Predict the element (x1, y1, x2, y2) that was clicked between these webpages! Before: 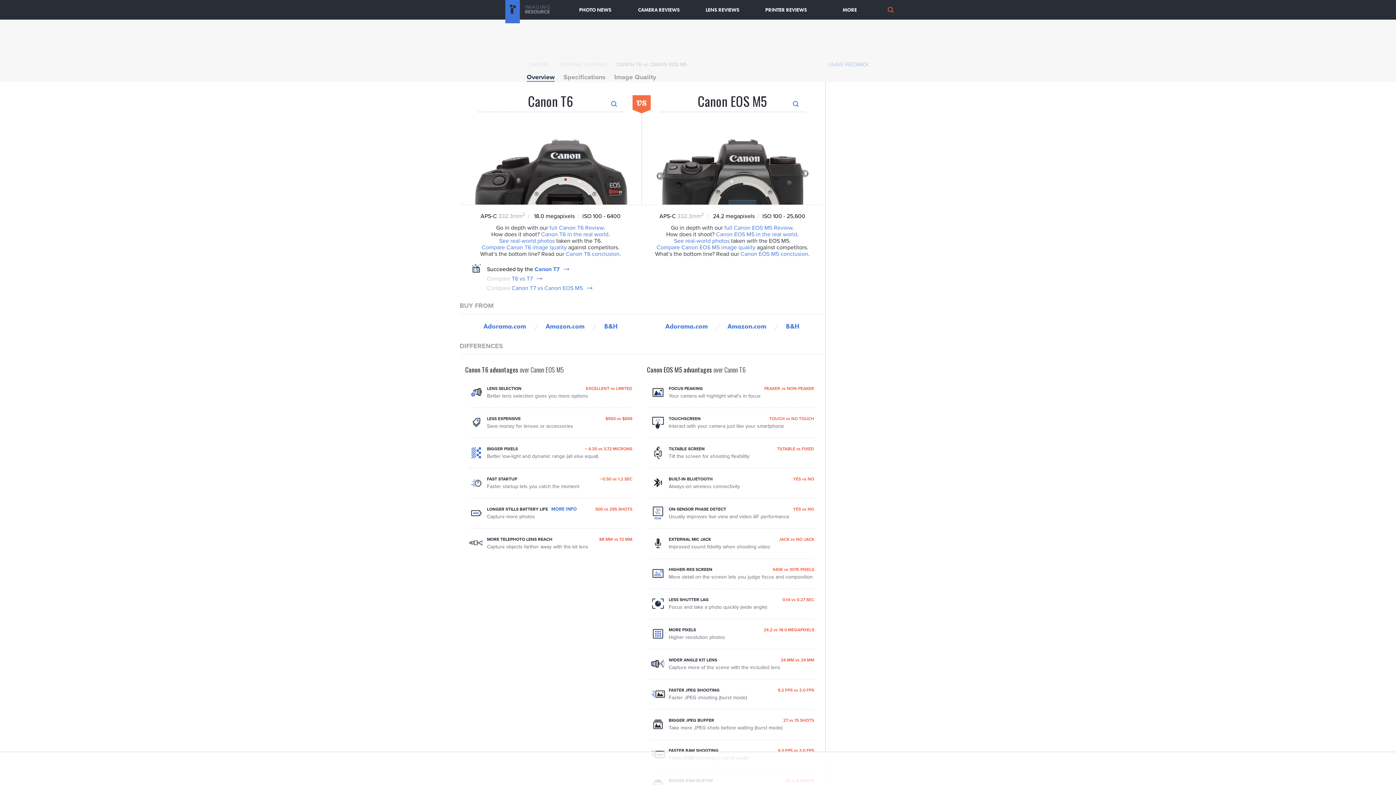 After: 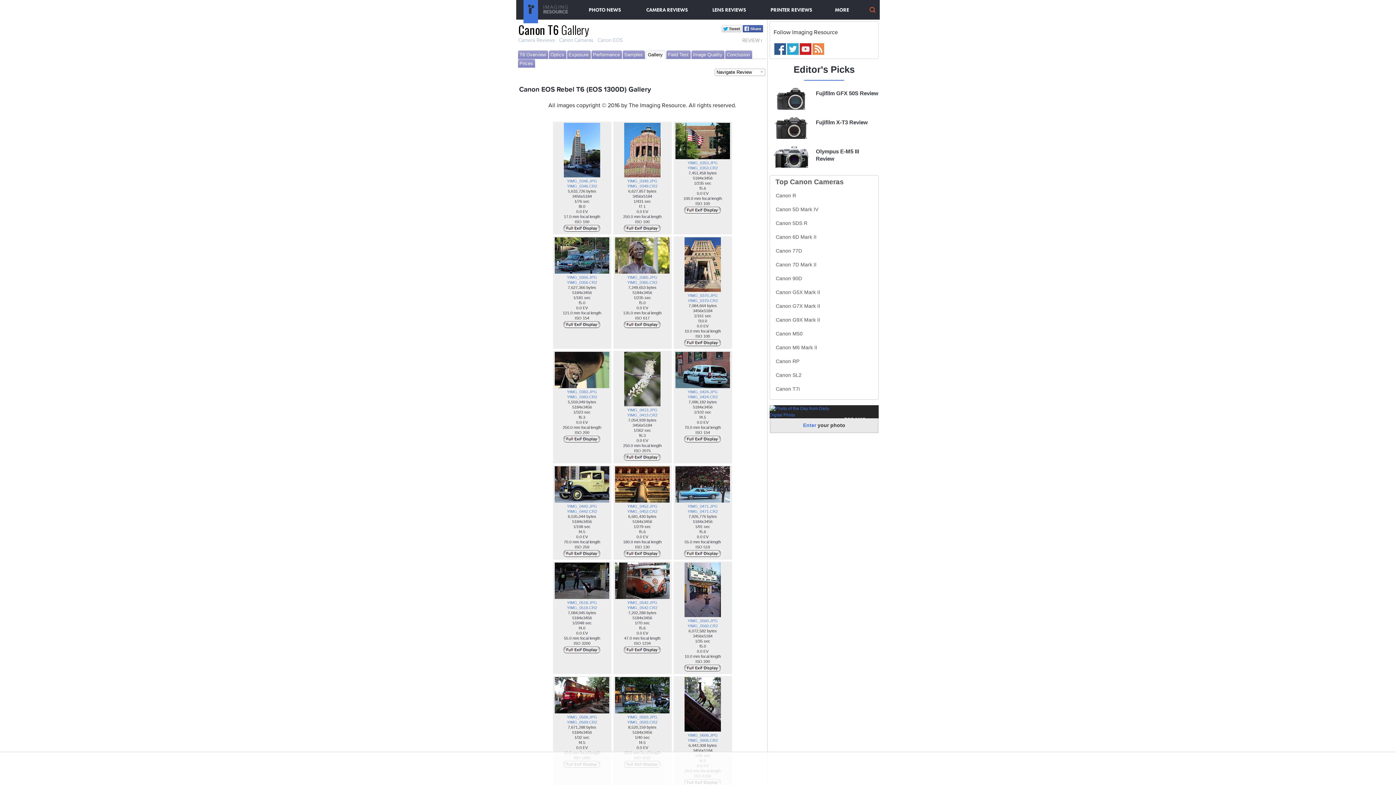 Action: bbox: (499, 237, 554, 244) label: See real-world photos